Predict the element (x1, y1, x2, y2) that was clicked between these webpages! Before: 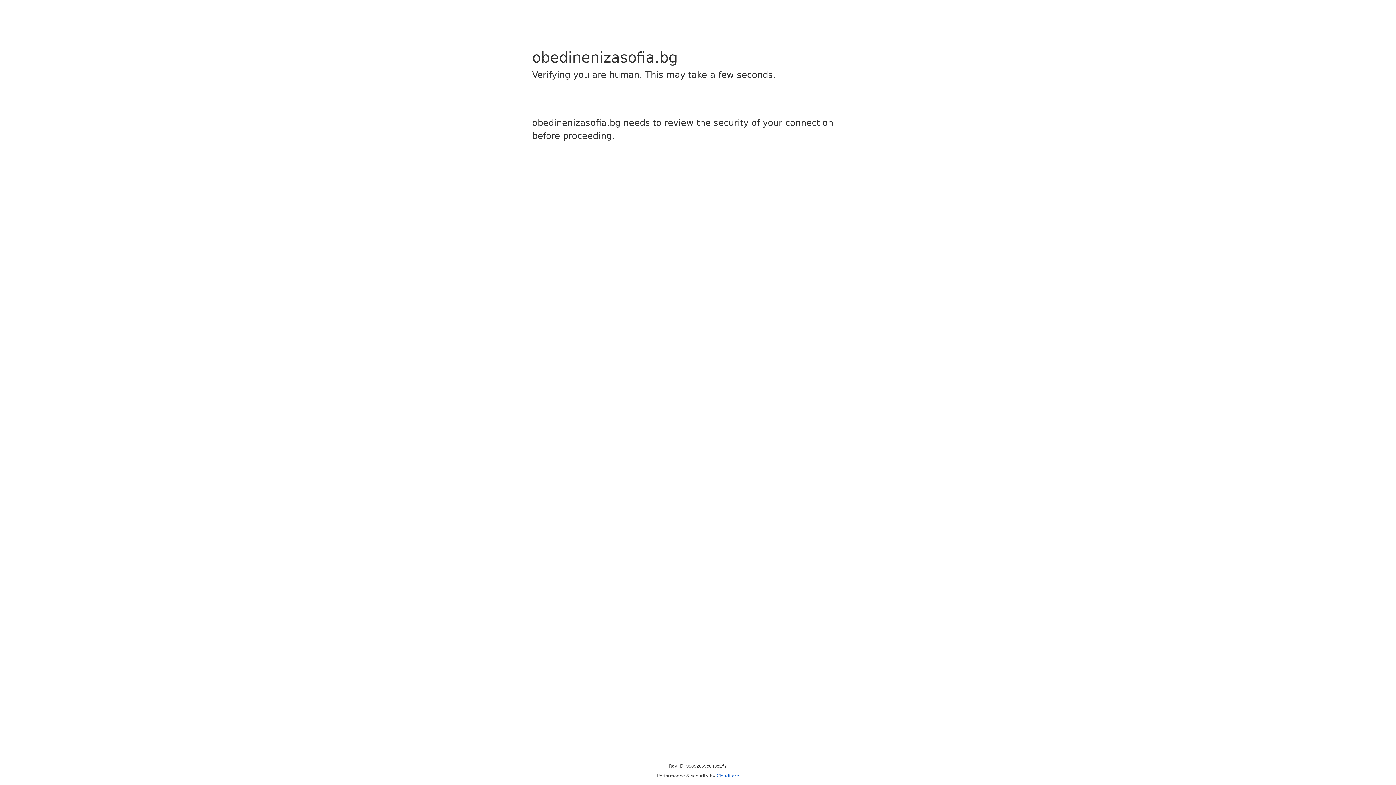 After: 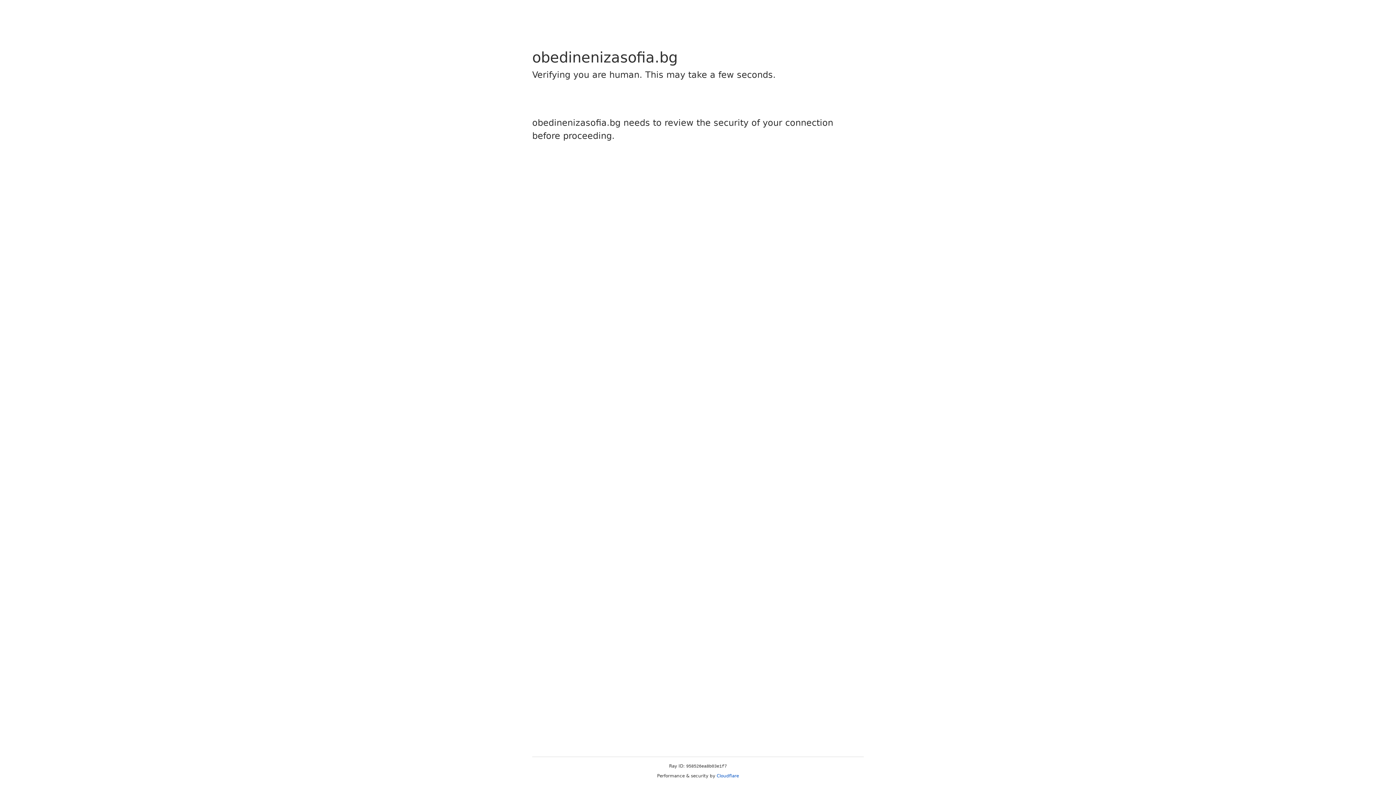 Action: label: Cloudflare bbox: (716, 773, 739, 778)